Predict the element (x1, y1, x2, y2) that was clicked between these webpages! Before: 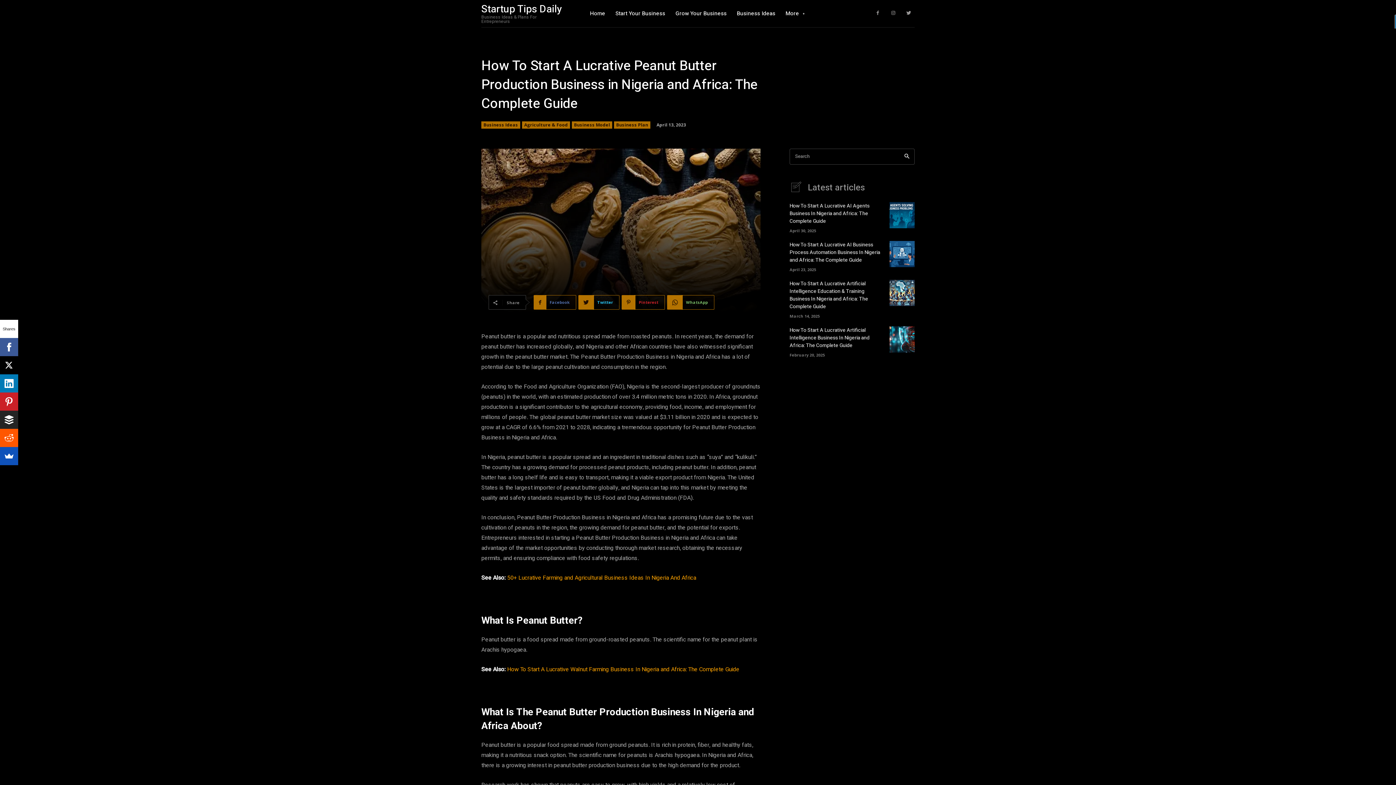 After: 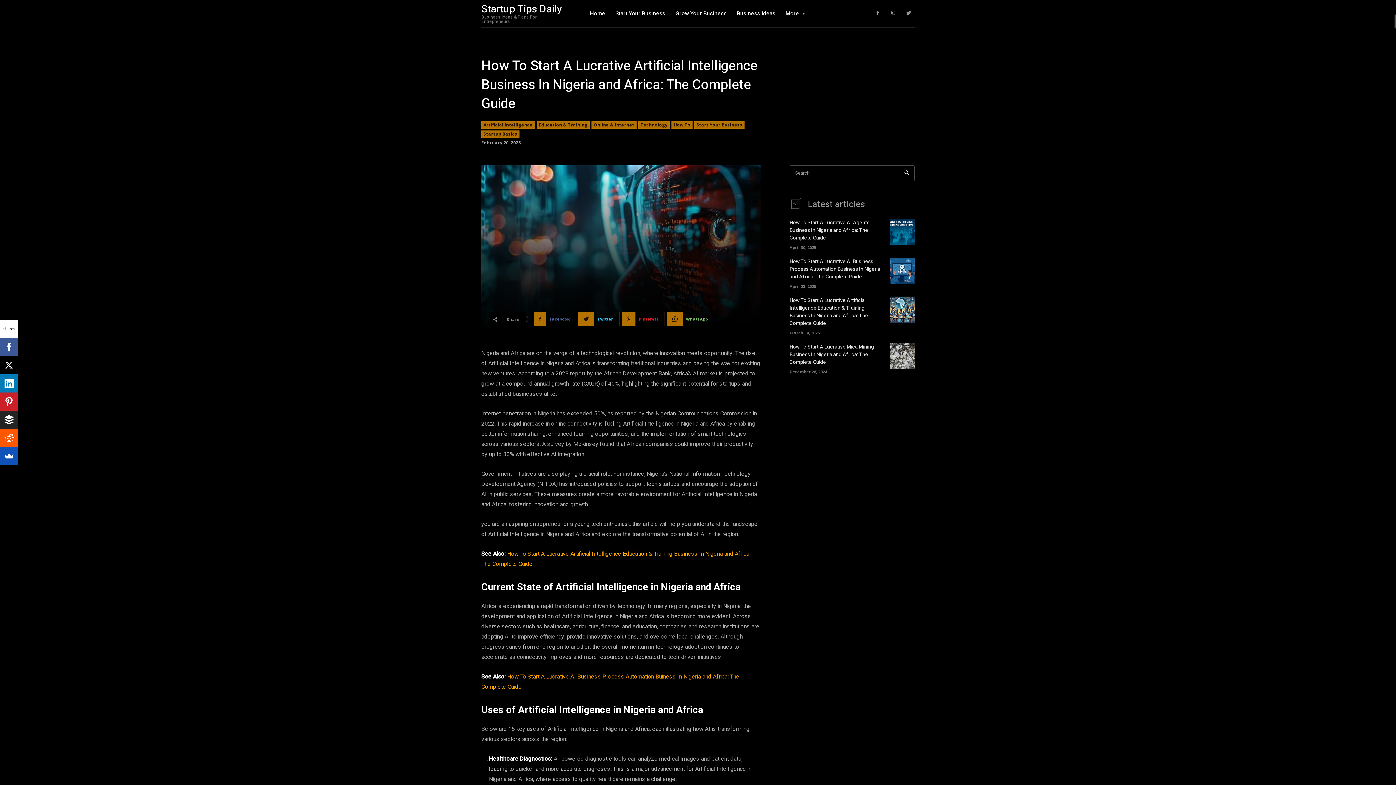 Action: bbox: (889, 326, 914, 352)